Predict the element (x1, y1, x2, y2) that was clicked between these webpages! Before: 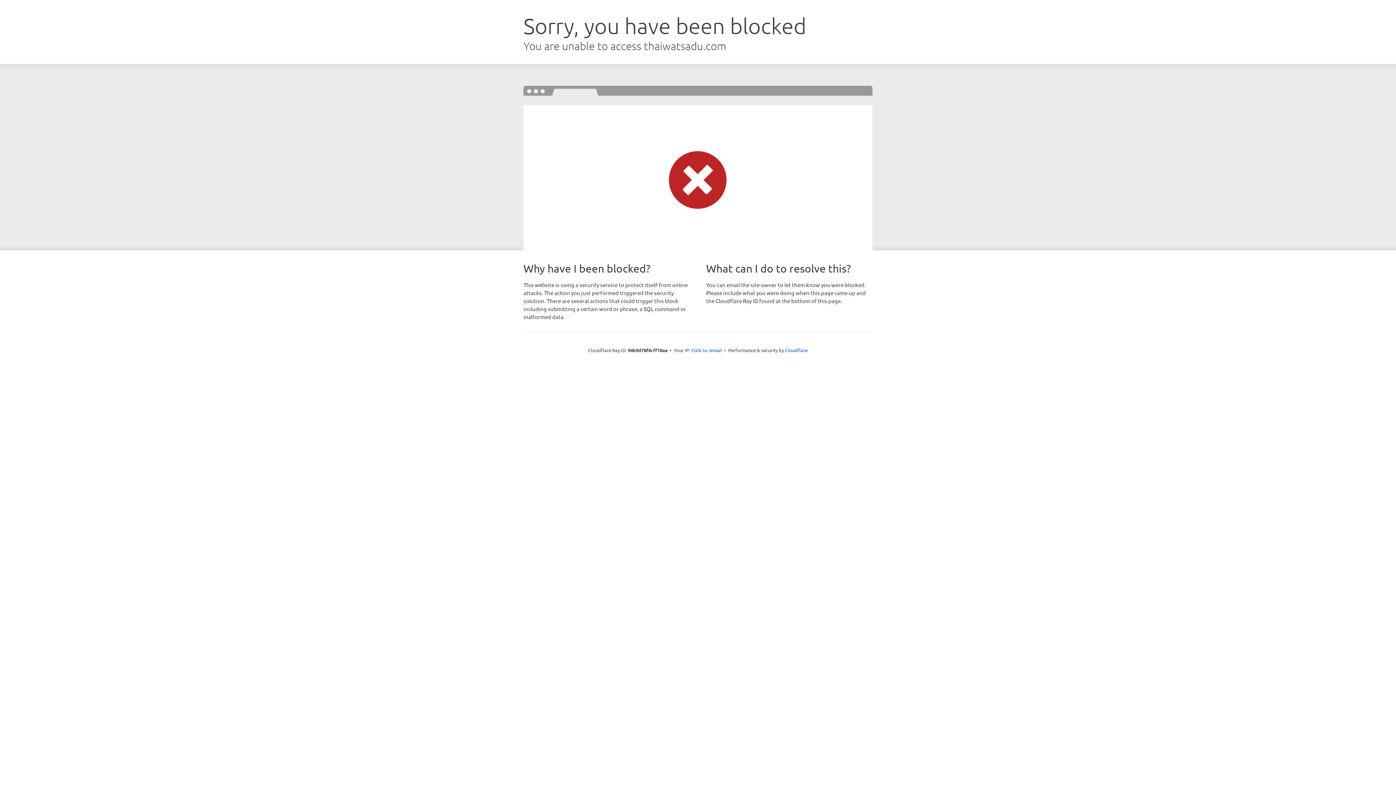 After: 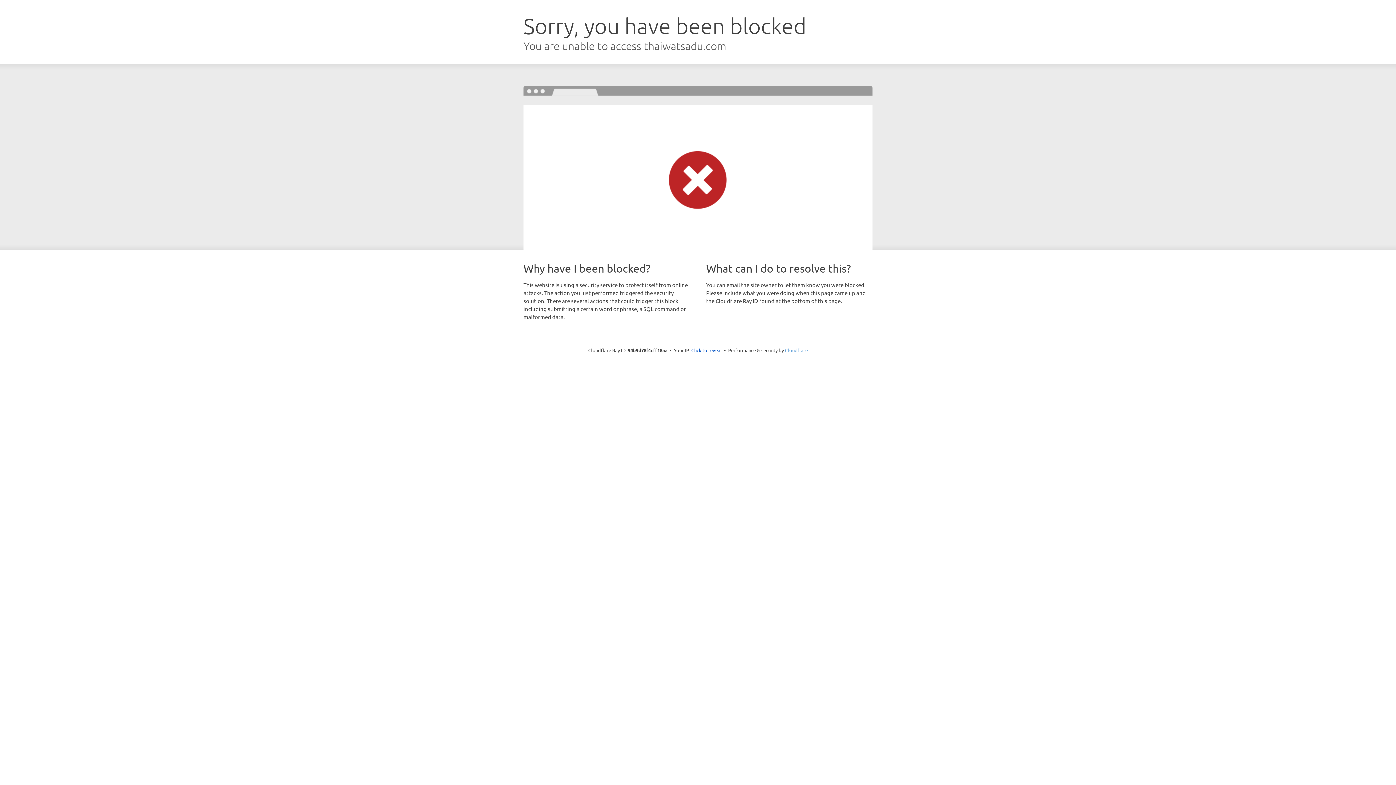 Action: label: Cloudflare bbox: (785, 347, 808, 353)